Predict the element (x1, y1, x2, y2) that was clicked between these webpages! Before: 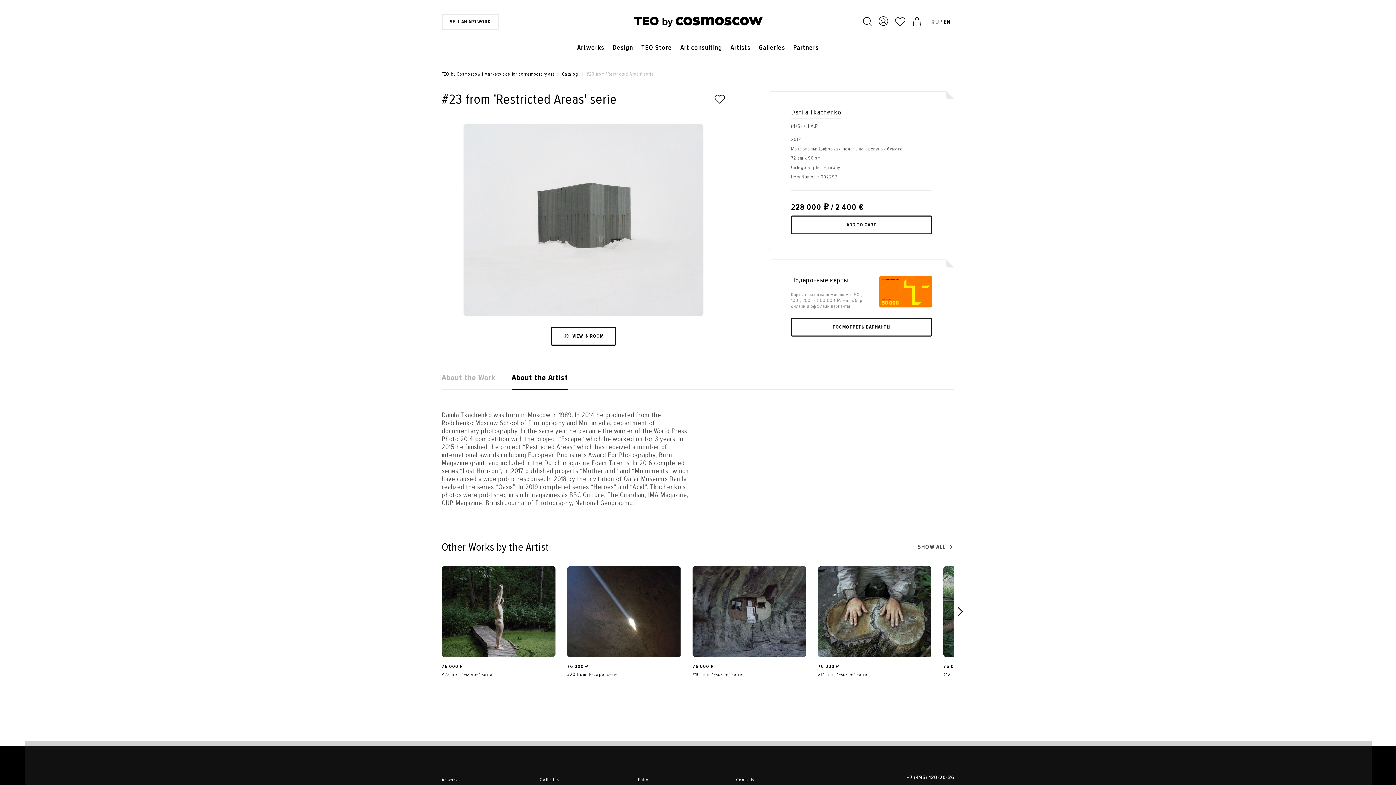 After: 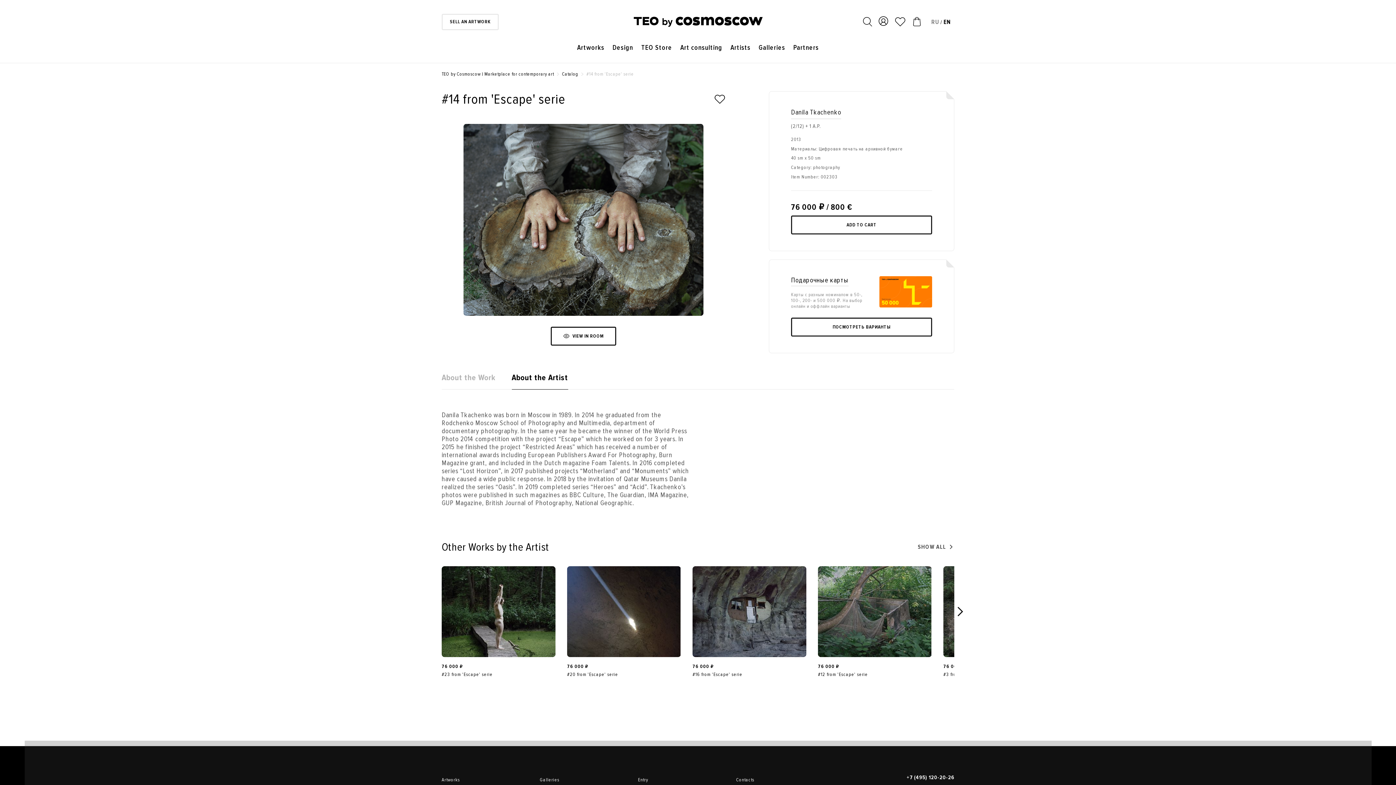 Action: bbox: (818, 671, 867, 677) label: #14 from 'Escape' serie